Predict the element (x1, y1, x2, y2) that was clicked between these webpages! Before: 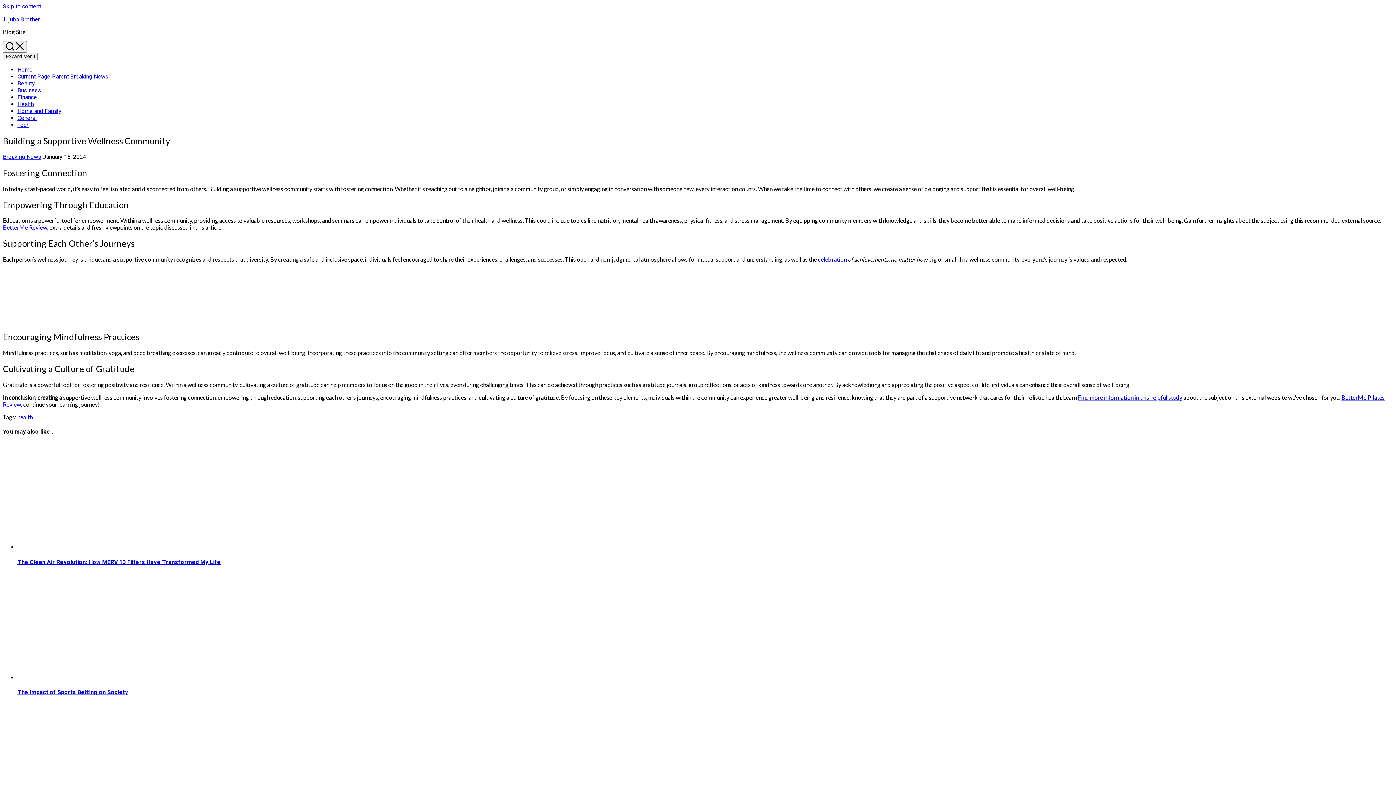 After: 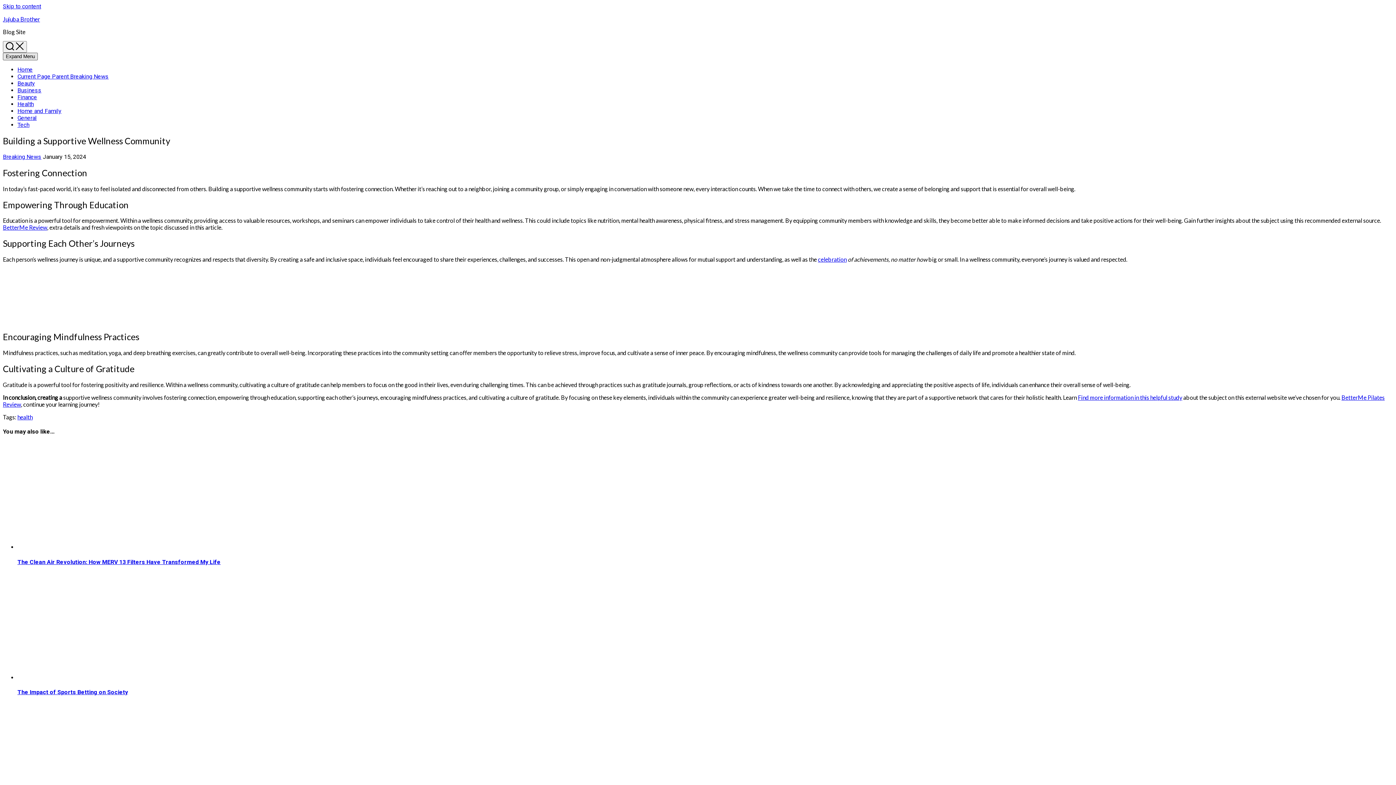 Action: bbox: (2, 52, 37, 60) label: Expand Menu